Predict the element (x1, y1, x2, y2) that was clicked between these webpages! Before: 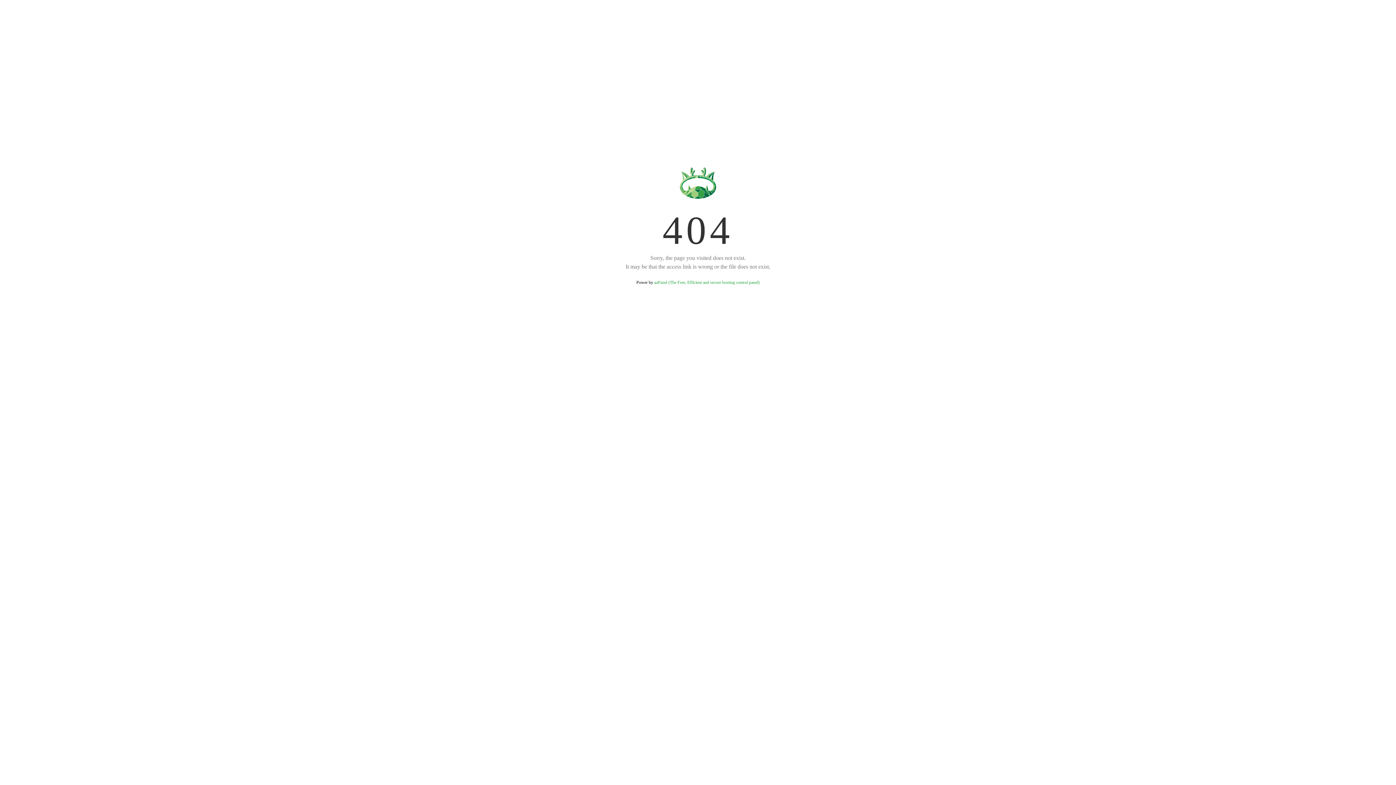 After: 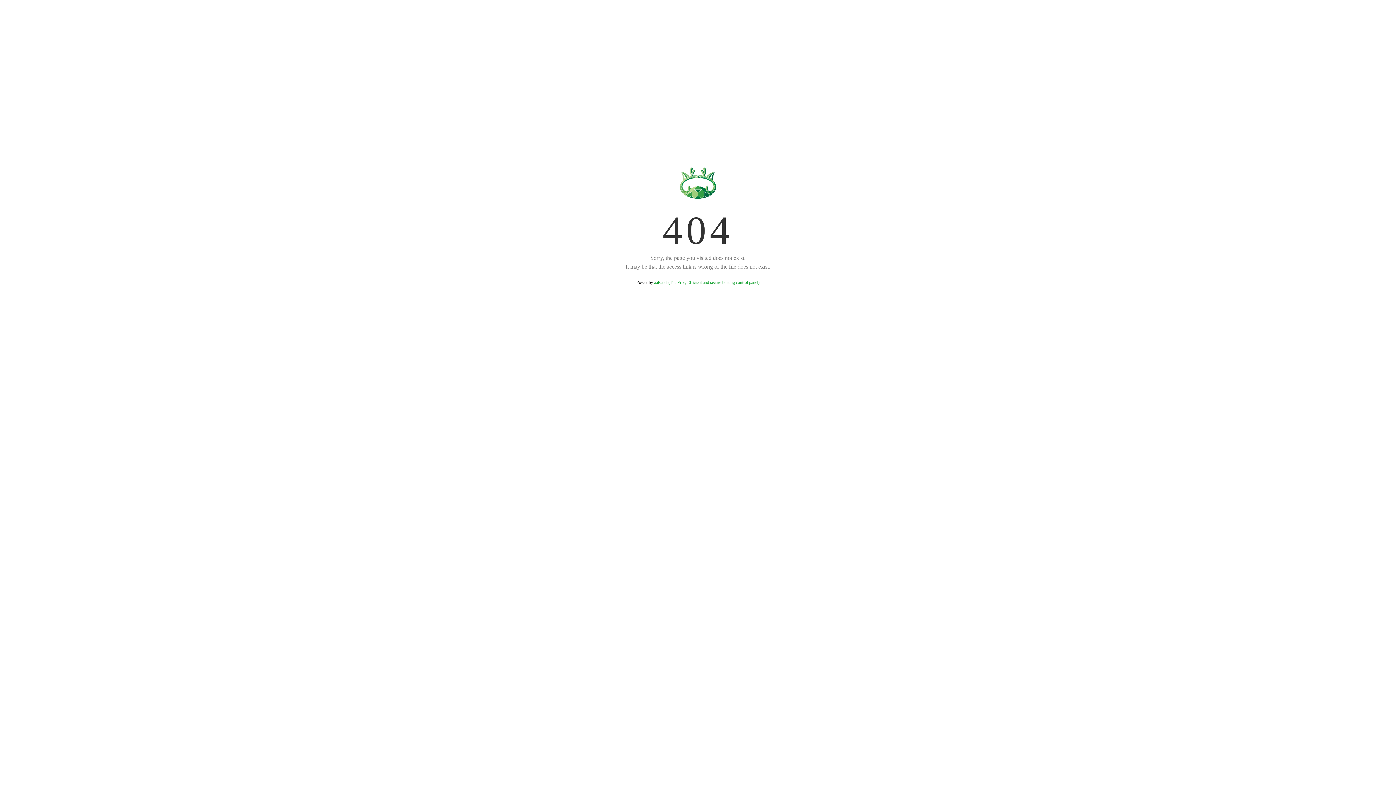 Action: bbox: (654, 280, 759, 285) label: aaPanel (The Free, Efficient and secure hosting control panel)